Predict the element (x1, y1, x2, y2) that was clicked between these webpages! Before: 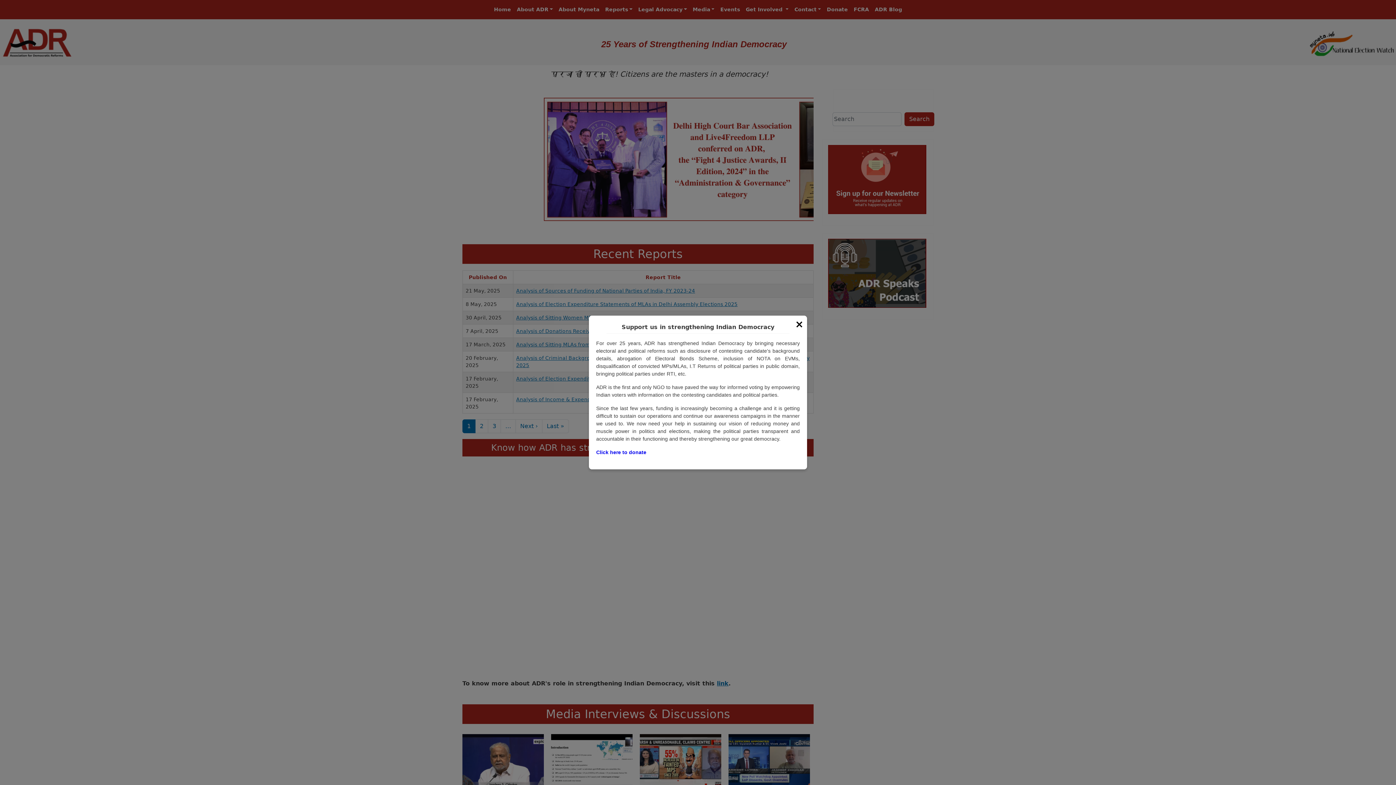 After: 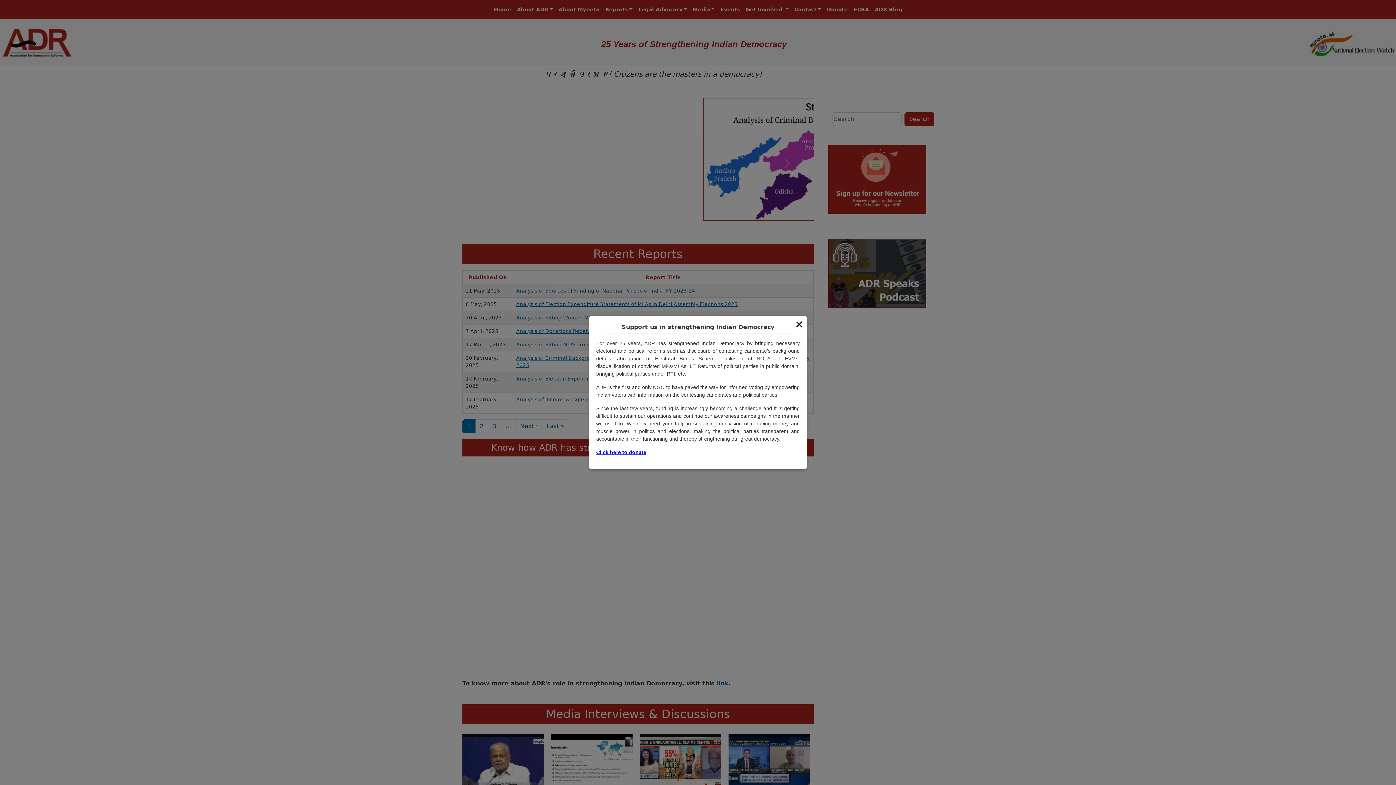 Action: label: Click here to donate bbox: (596, 449, 646, 455)